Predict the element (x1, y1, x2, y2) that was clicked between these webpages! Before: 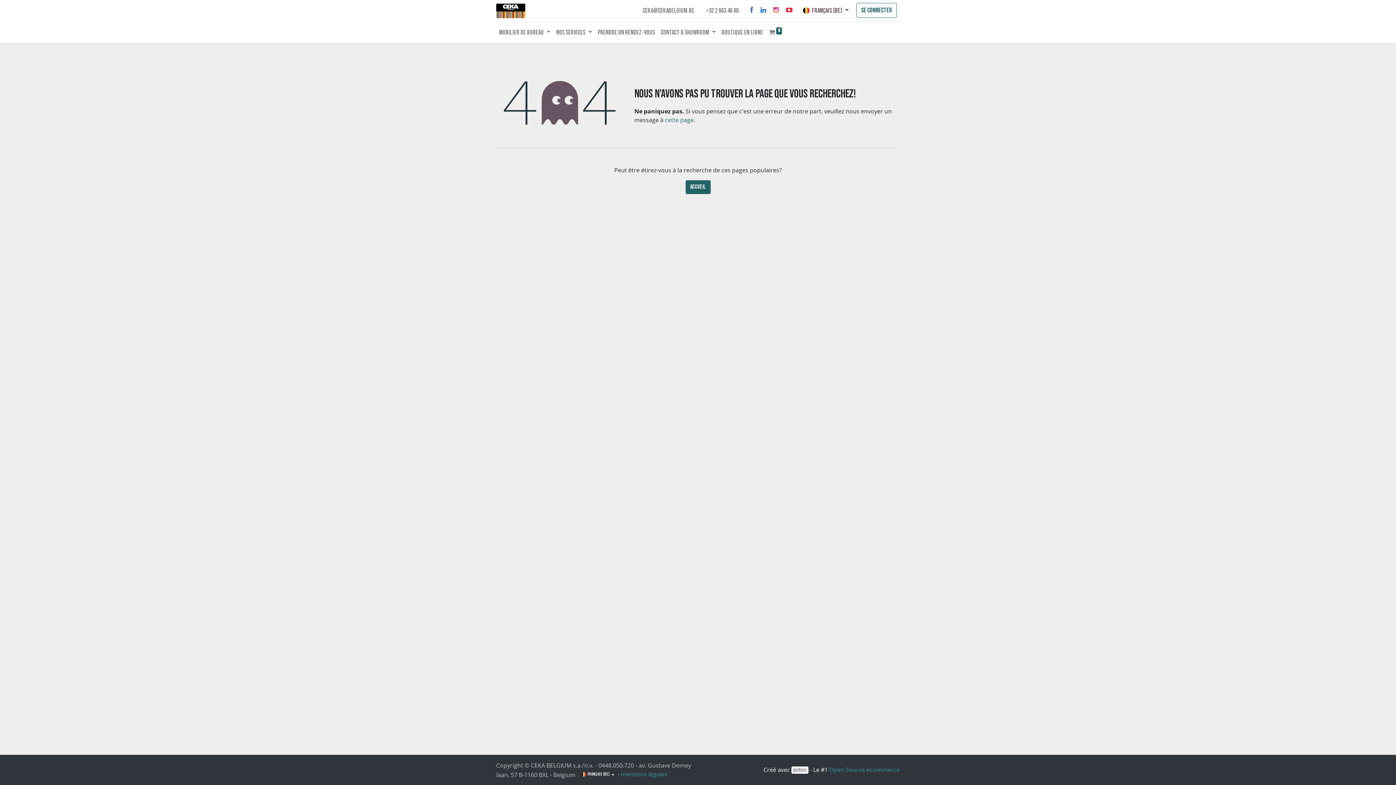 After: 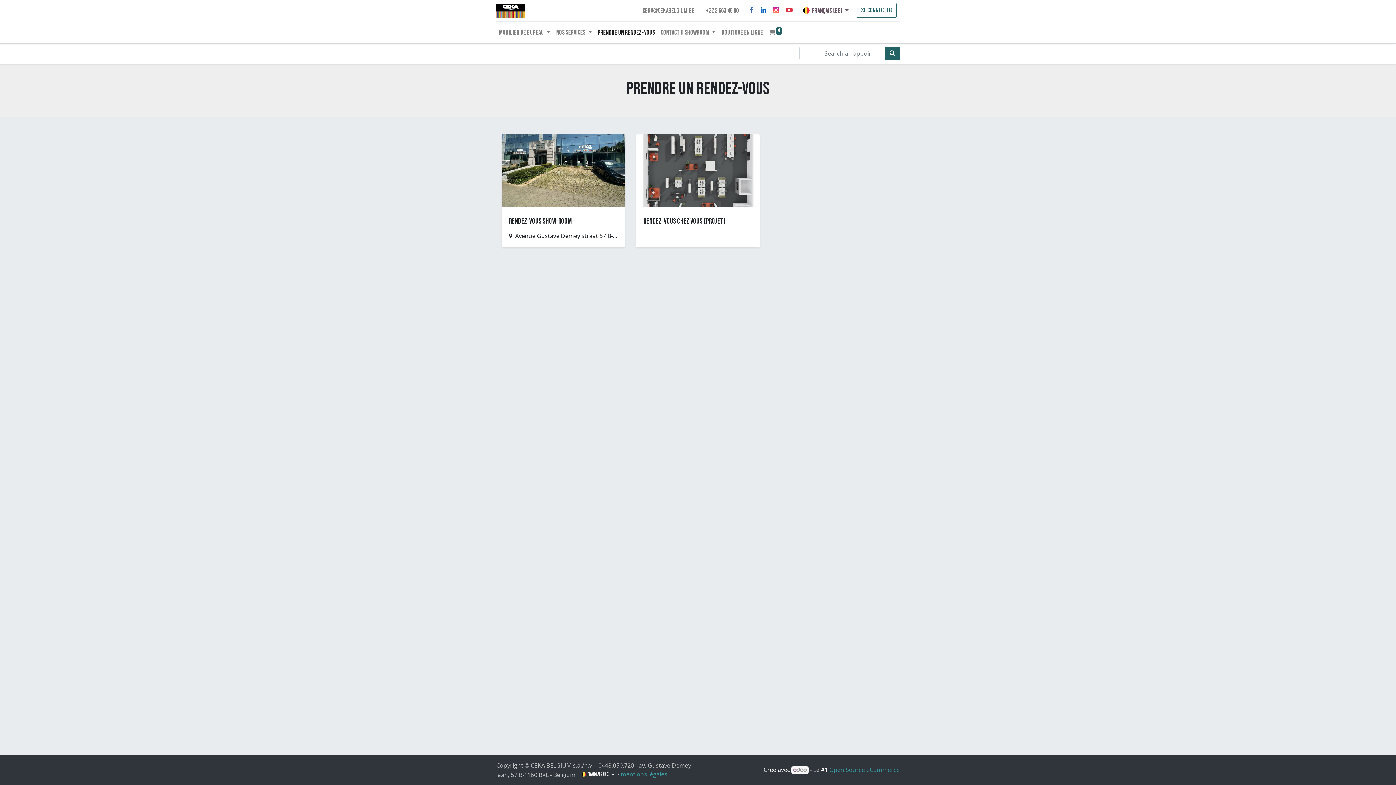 Action: label: Prendre un rendez-vous bbox: (595, 24, 658, 40)